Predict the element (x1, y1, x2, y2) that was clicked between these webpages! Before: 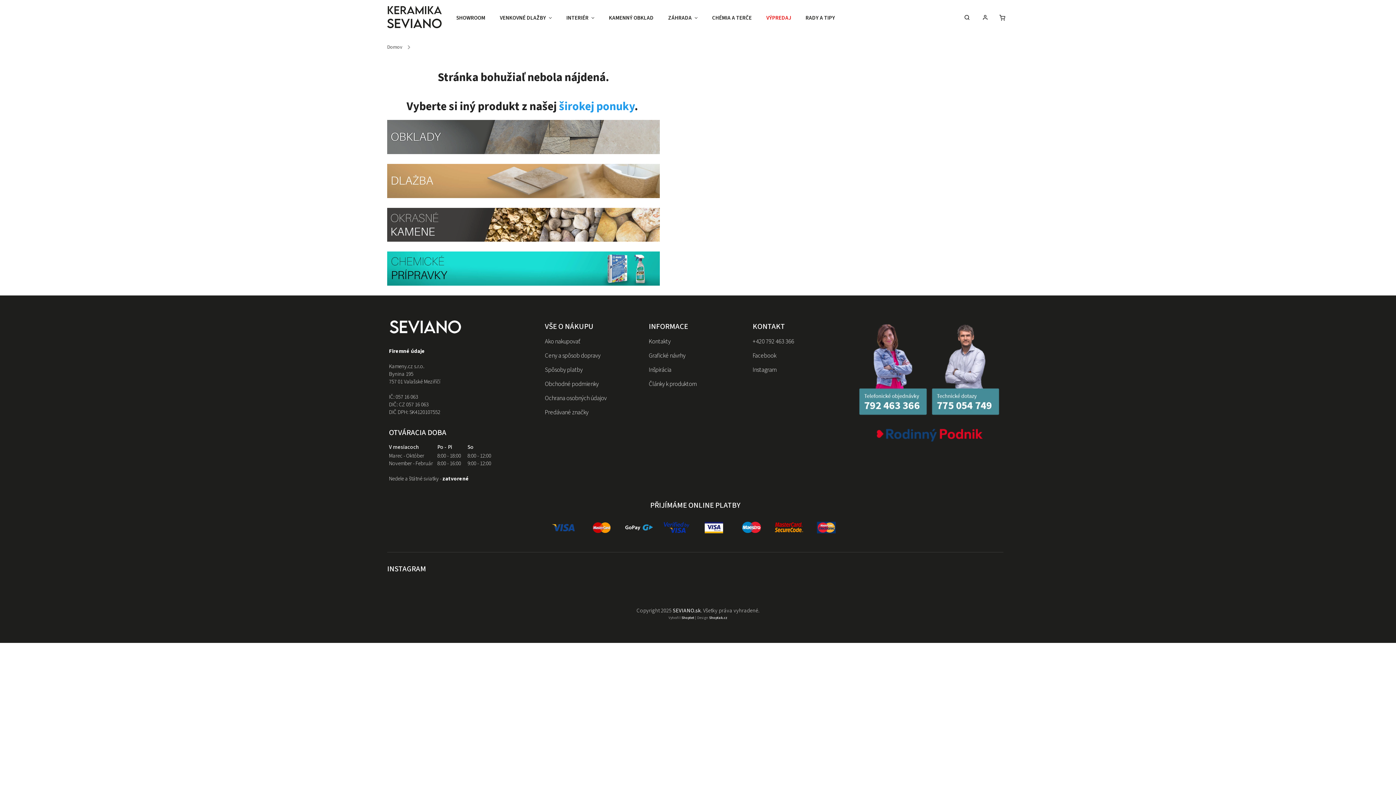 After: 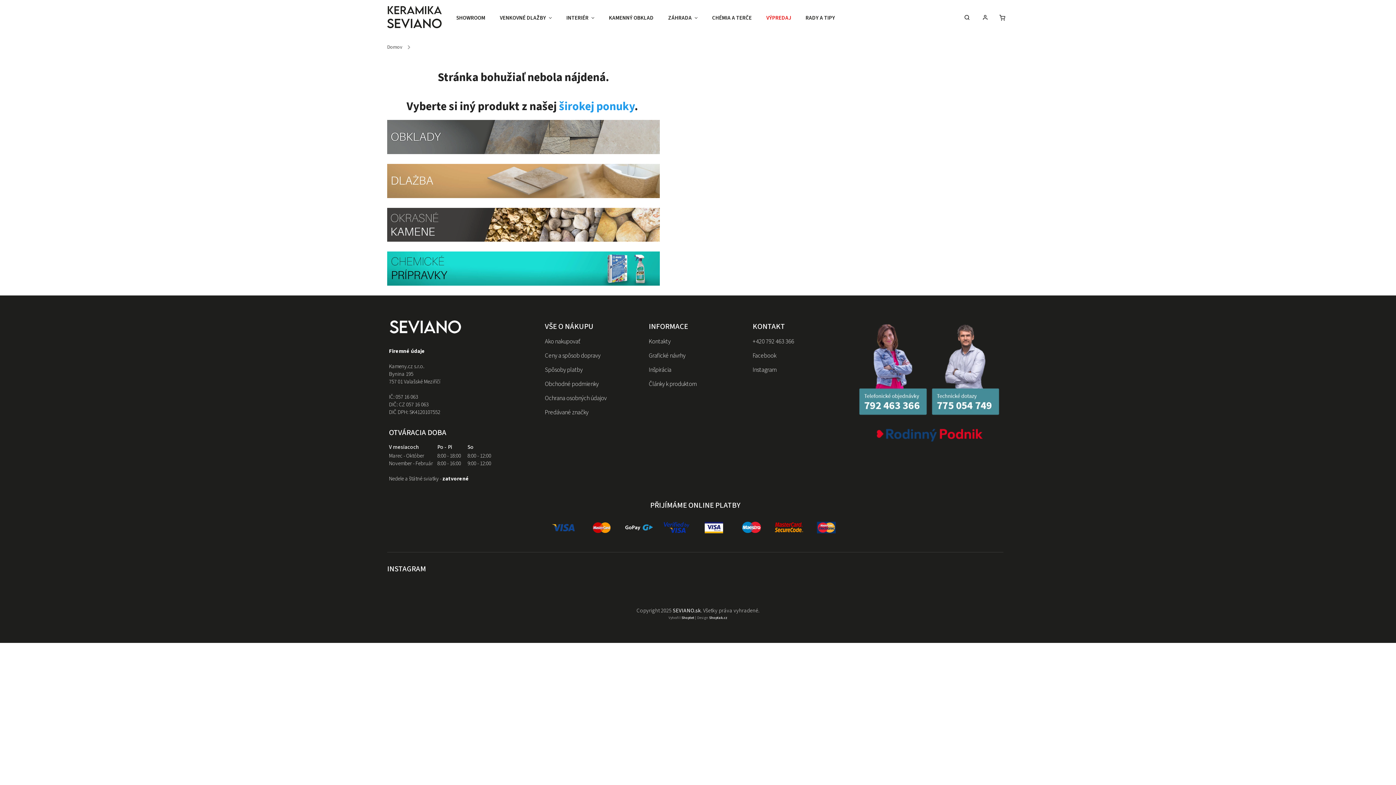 Action: bbox: (930, 319, 1000, 418)